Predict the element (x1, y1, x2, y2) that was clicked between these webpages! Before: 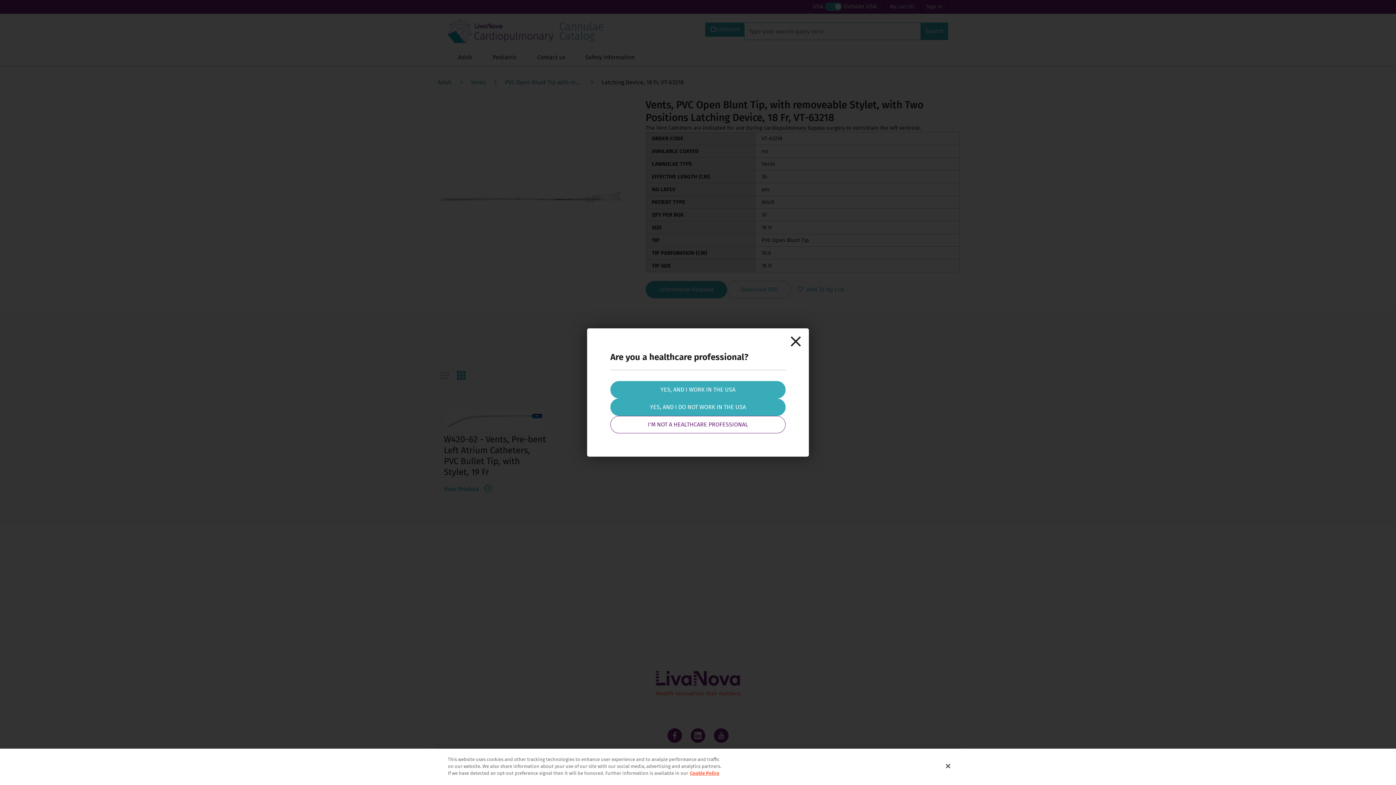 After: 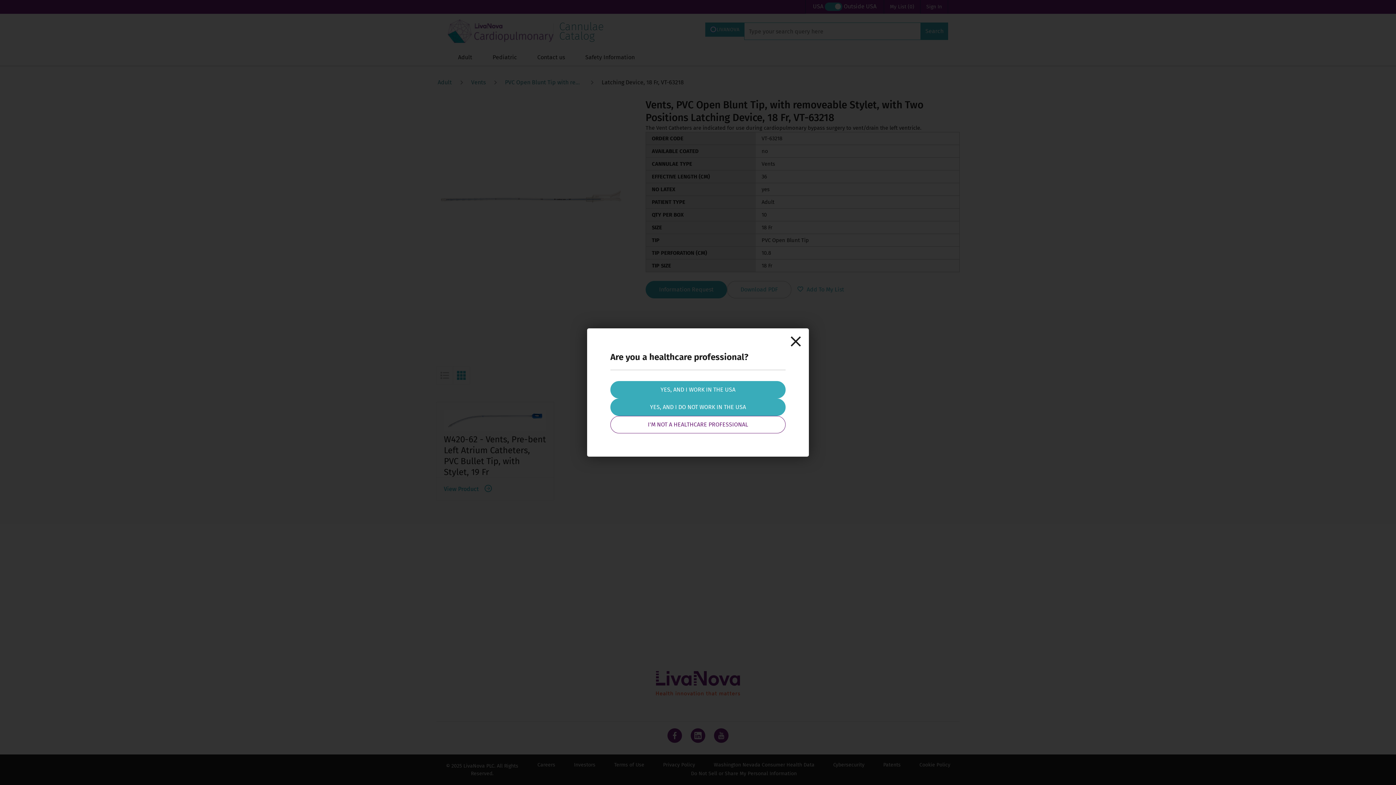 Action: bbox: (940, 758, 956, 774) label: Close